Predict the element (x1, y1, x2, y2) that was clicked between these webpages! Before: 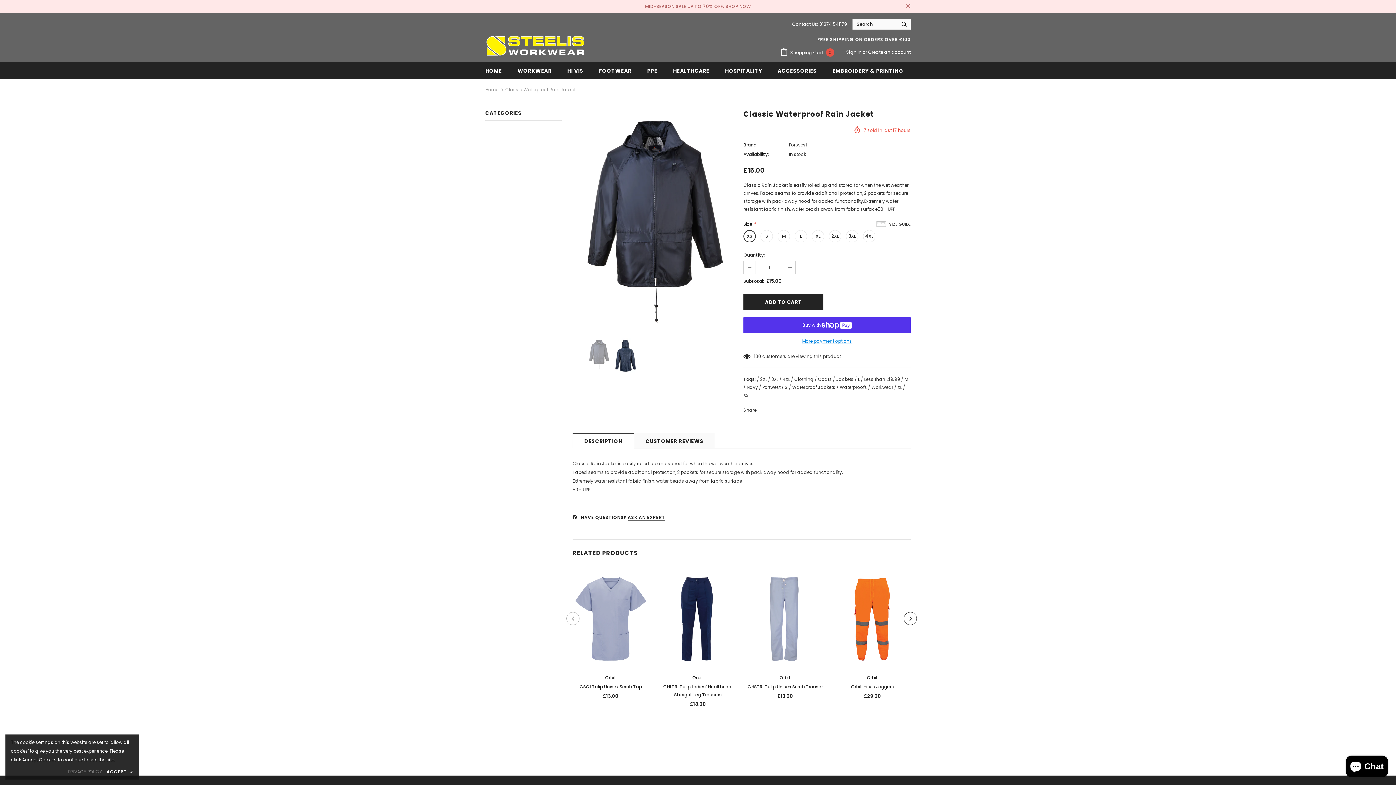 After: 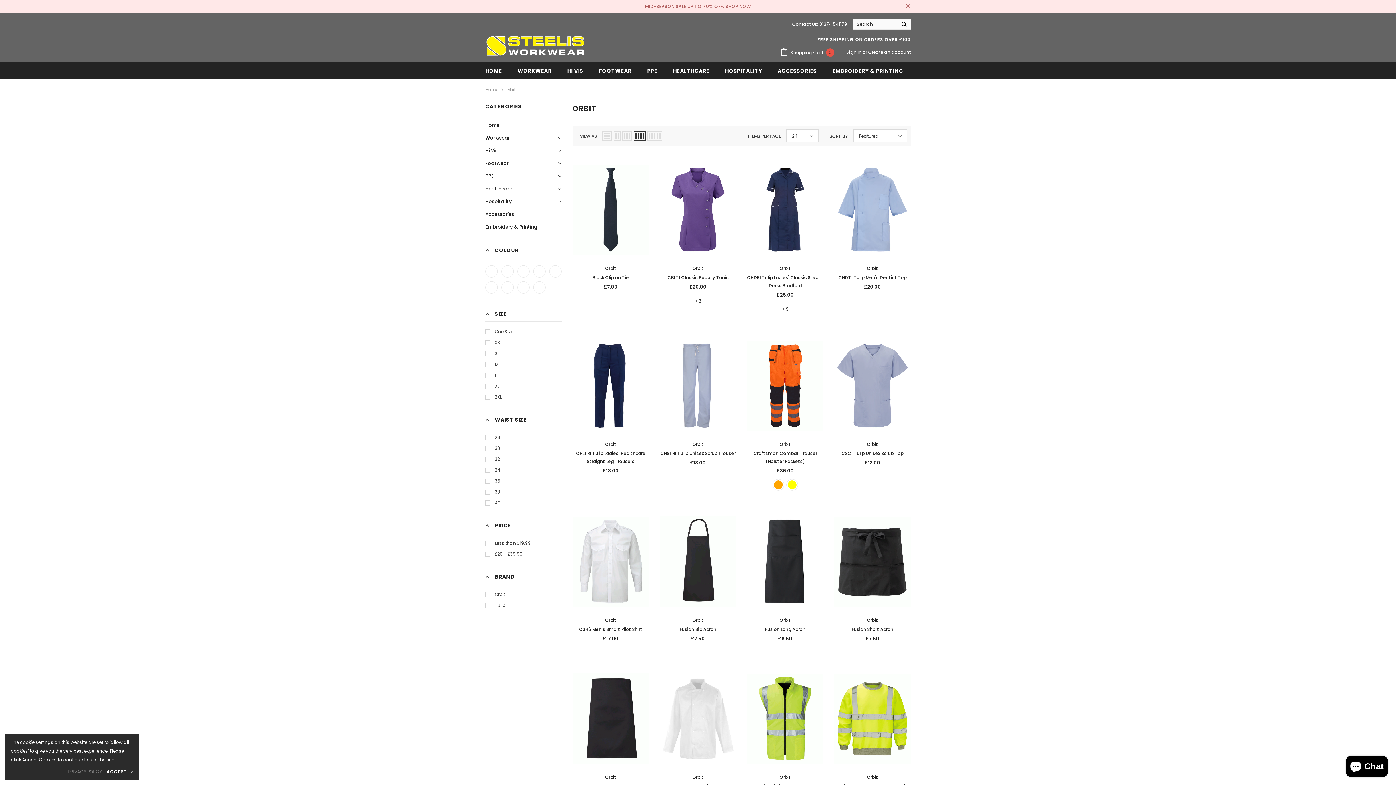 Action: label: Orbit bbox: (779, 674, 791, 681)